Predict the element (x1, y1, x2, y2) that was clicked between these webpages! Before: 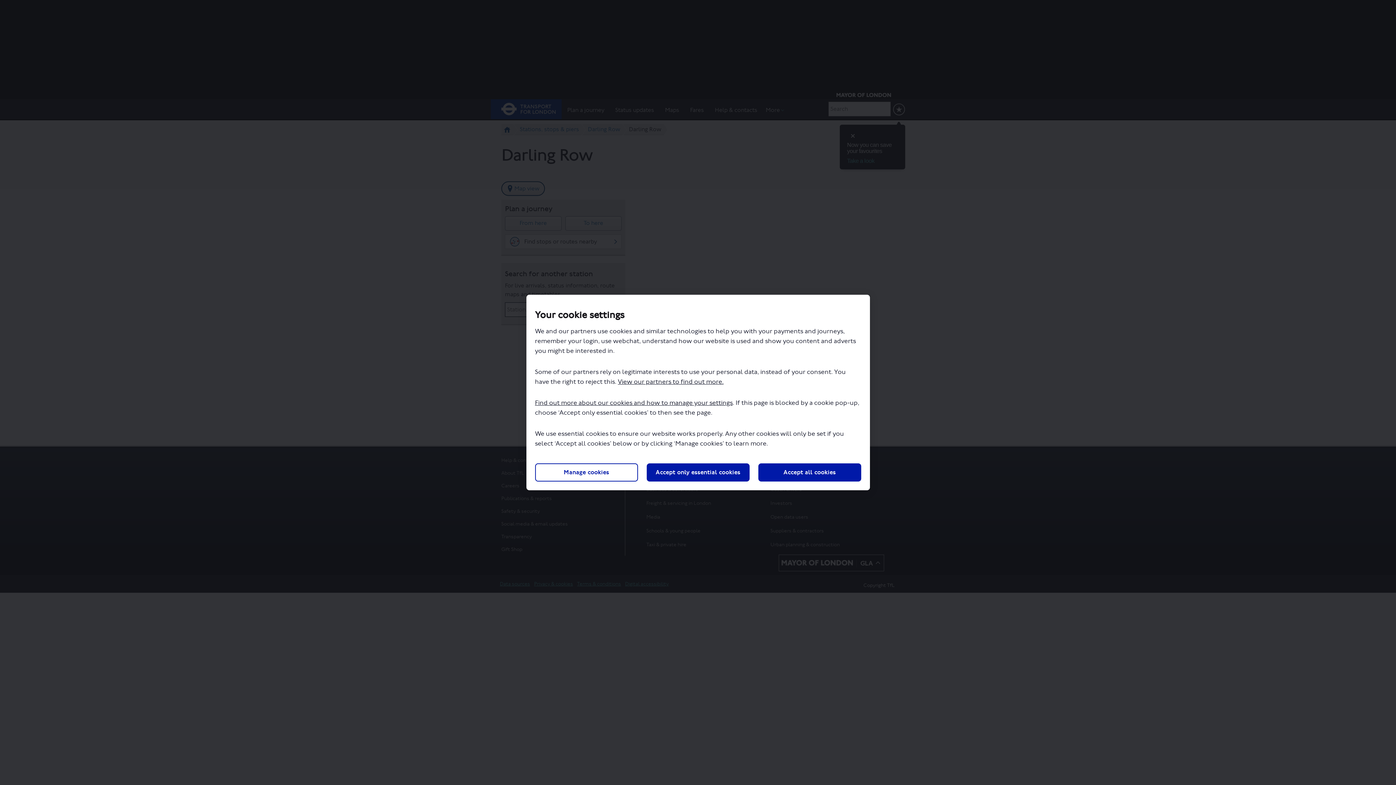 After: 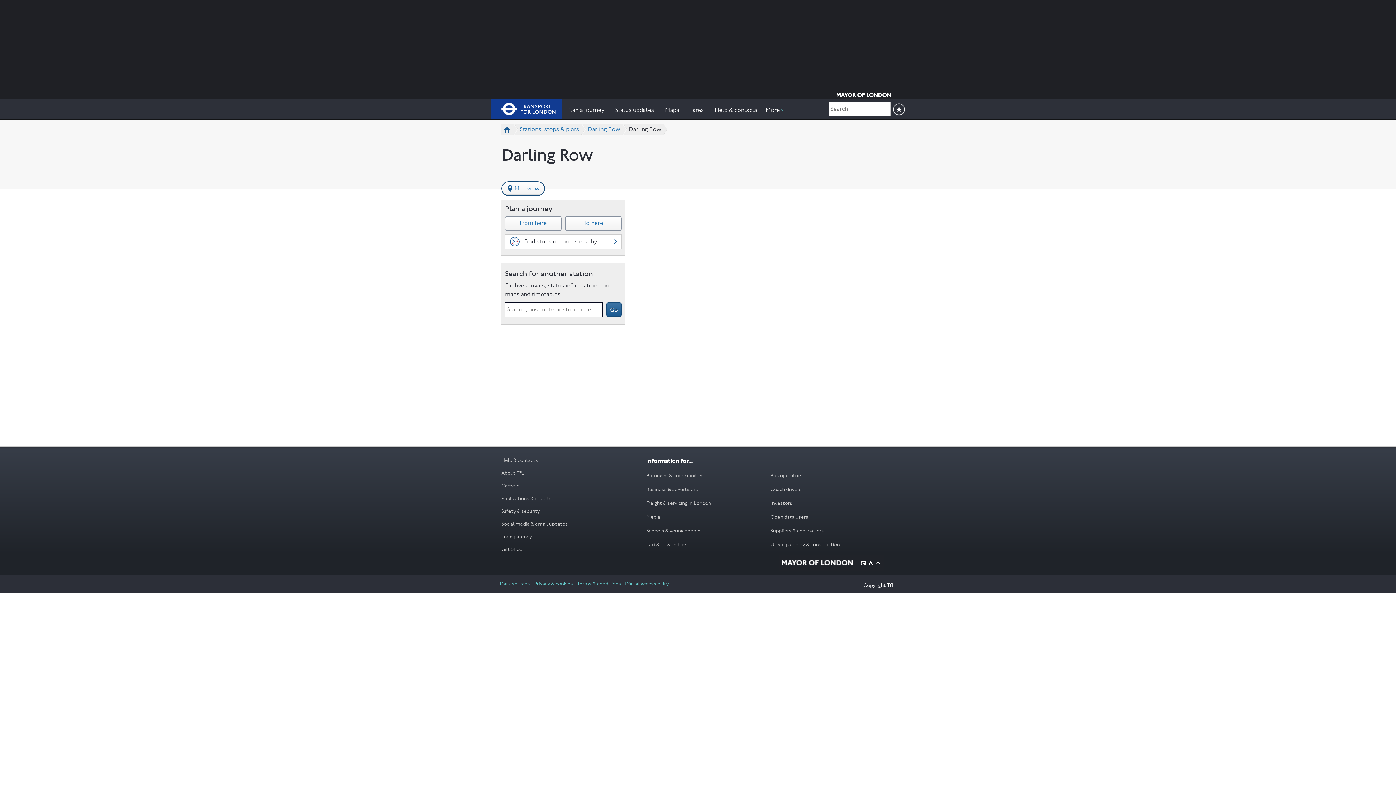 Action: label: Accept only essential cookies bbox: (646, 463, 749, 481)